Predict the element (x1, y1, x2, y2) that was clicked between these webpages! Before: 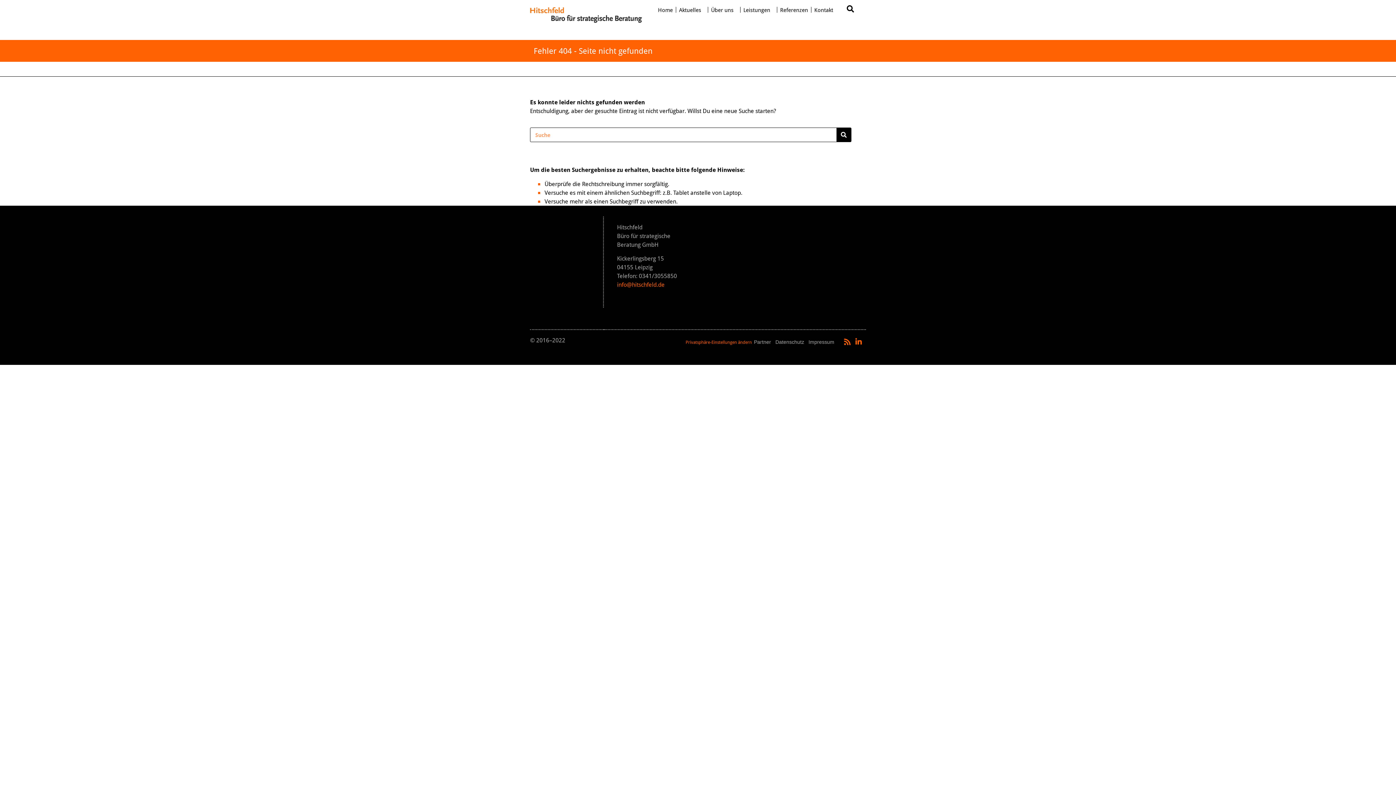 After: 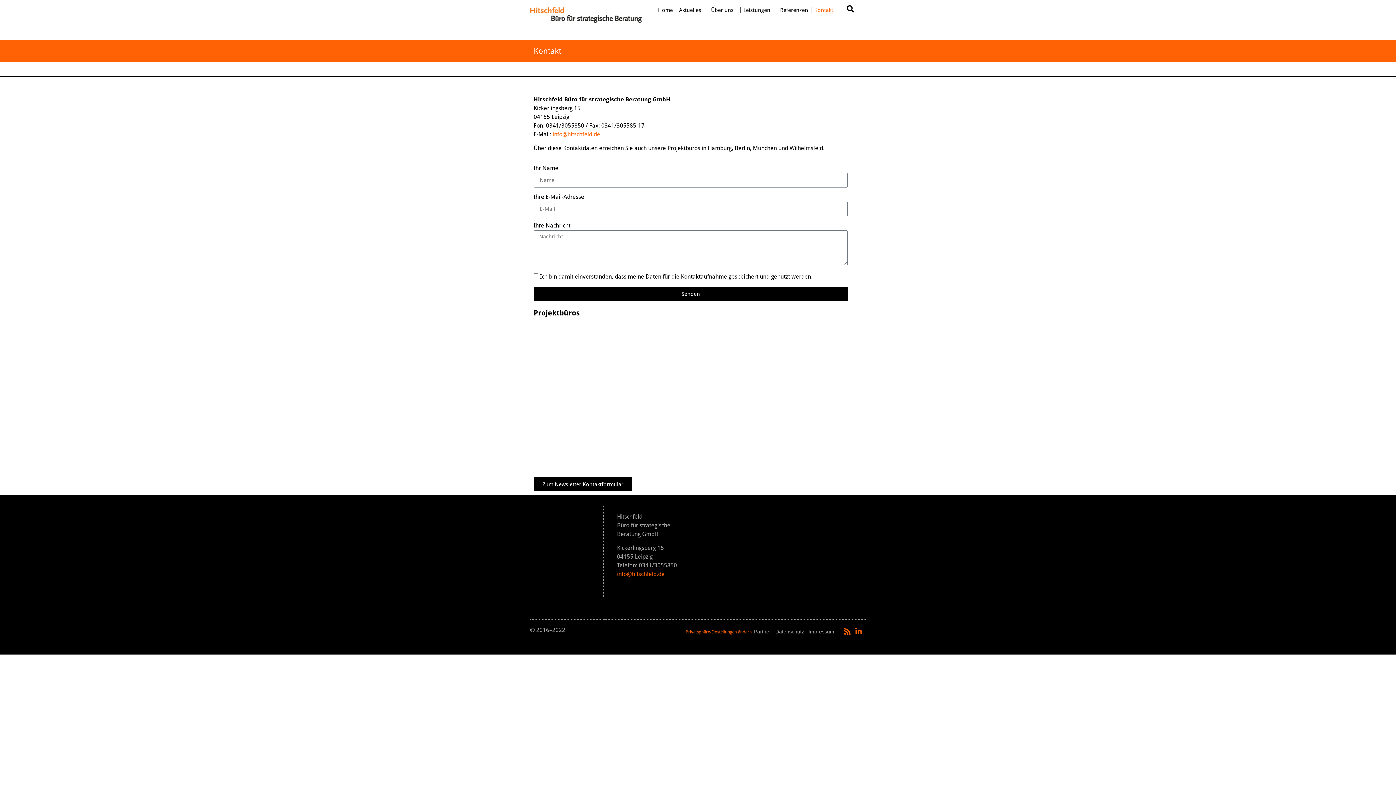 Action: label: Kontakt bbox: (811, 1, 836, 18)